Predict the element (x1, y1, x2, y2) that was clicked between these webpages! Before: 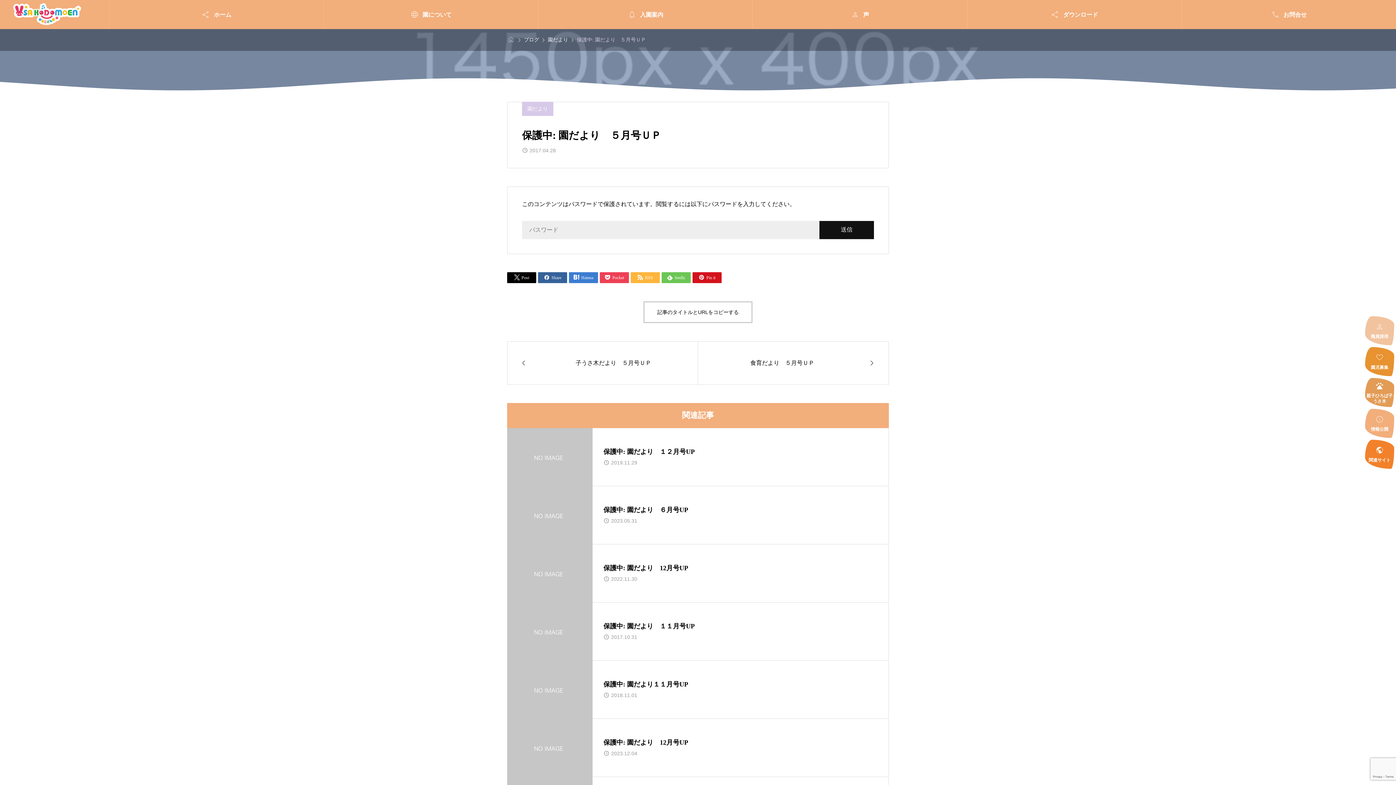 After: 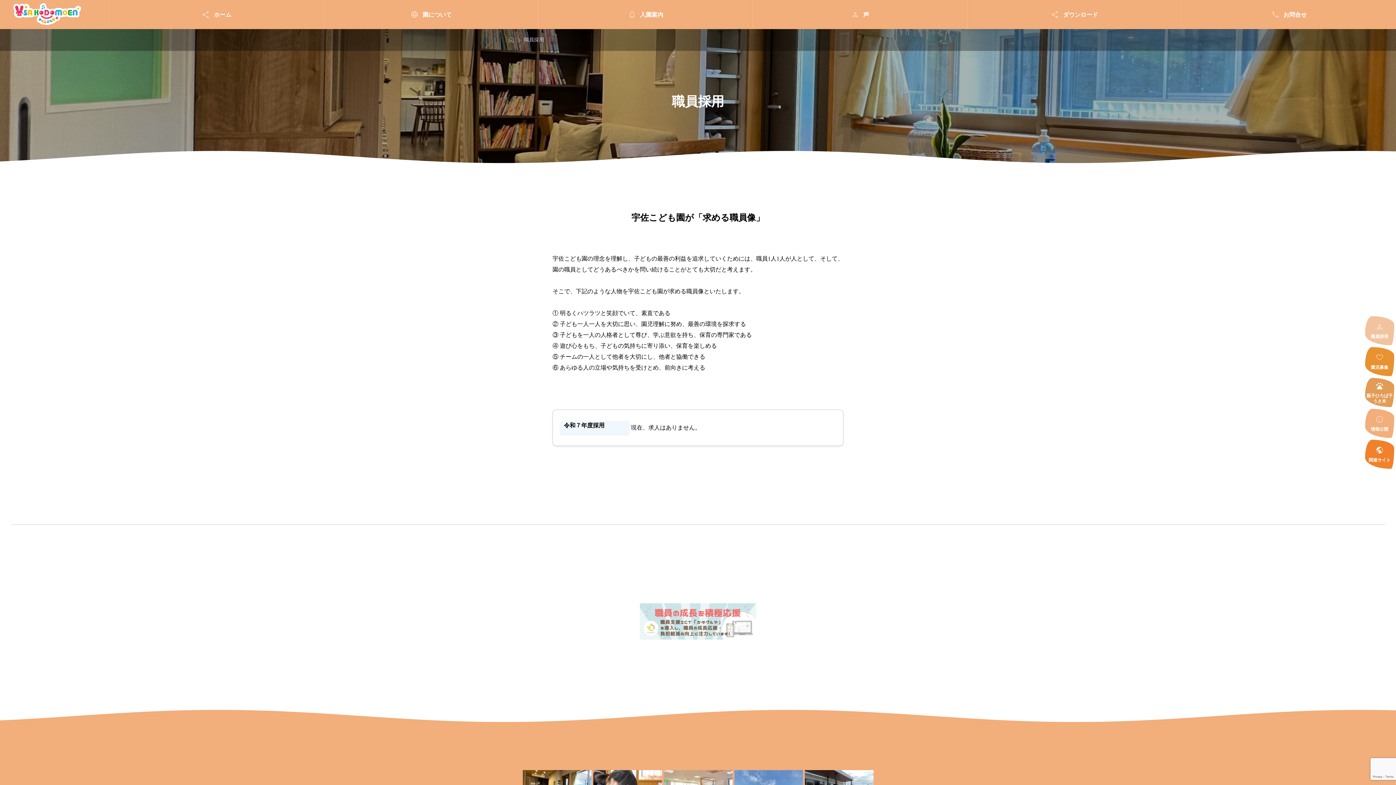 Action: bbox: (1365, 316, 1394, 345) label: 
職員採用